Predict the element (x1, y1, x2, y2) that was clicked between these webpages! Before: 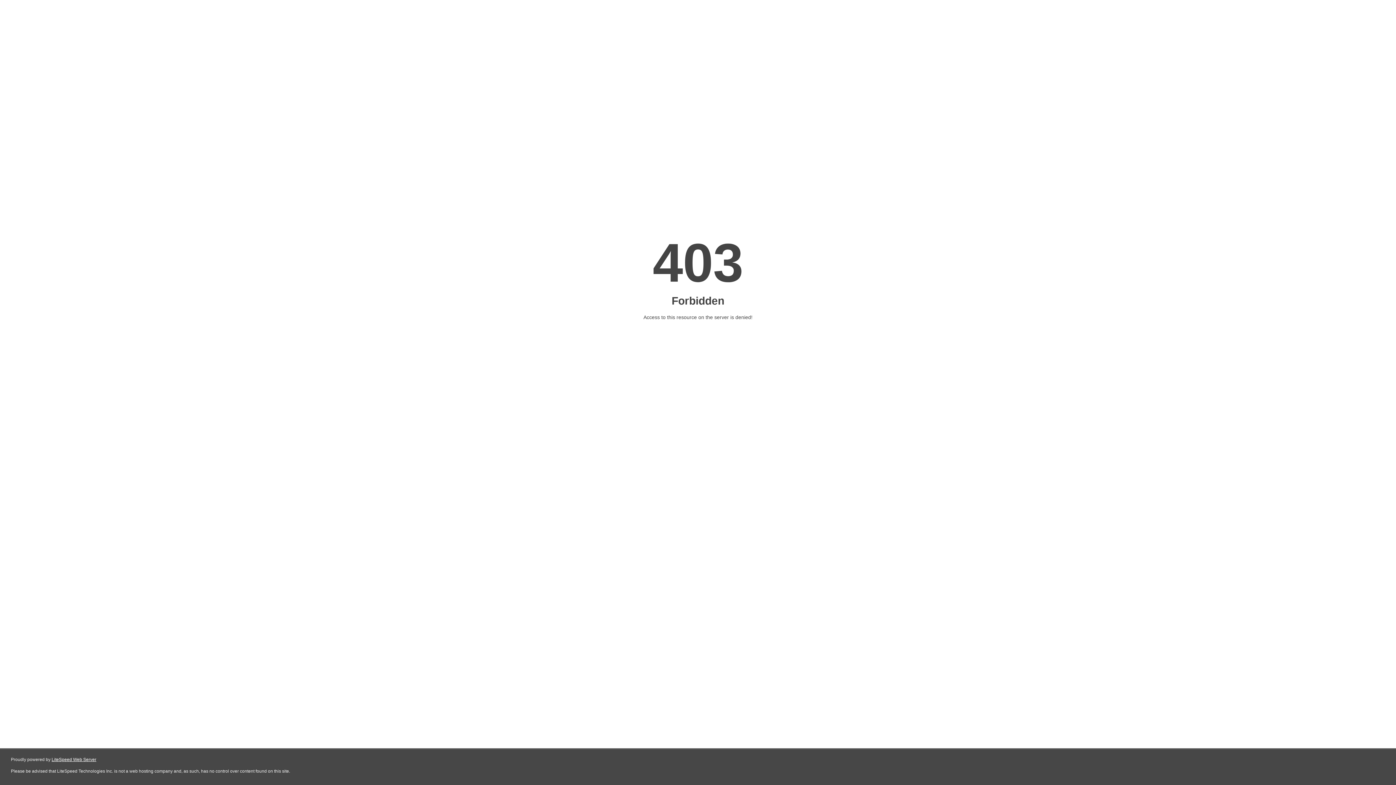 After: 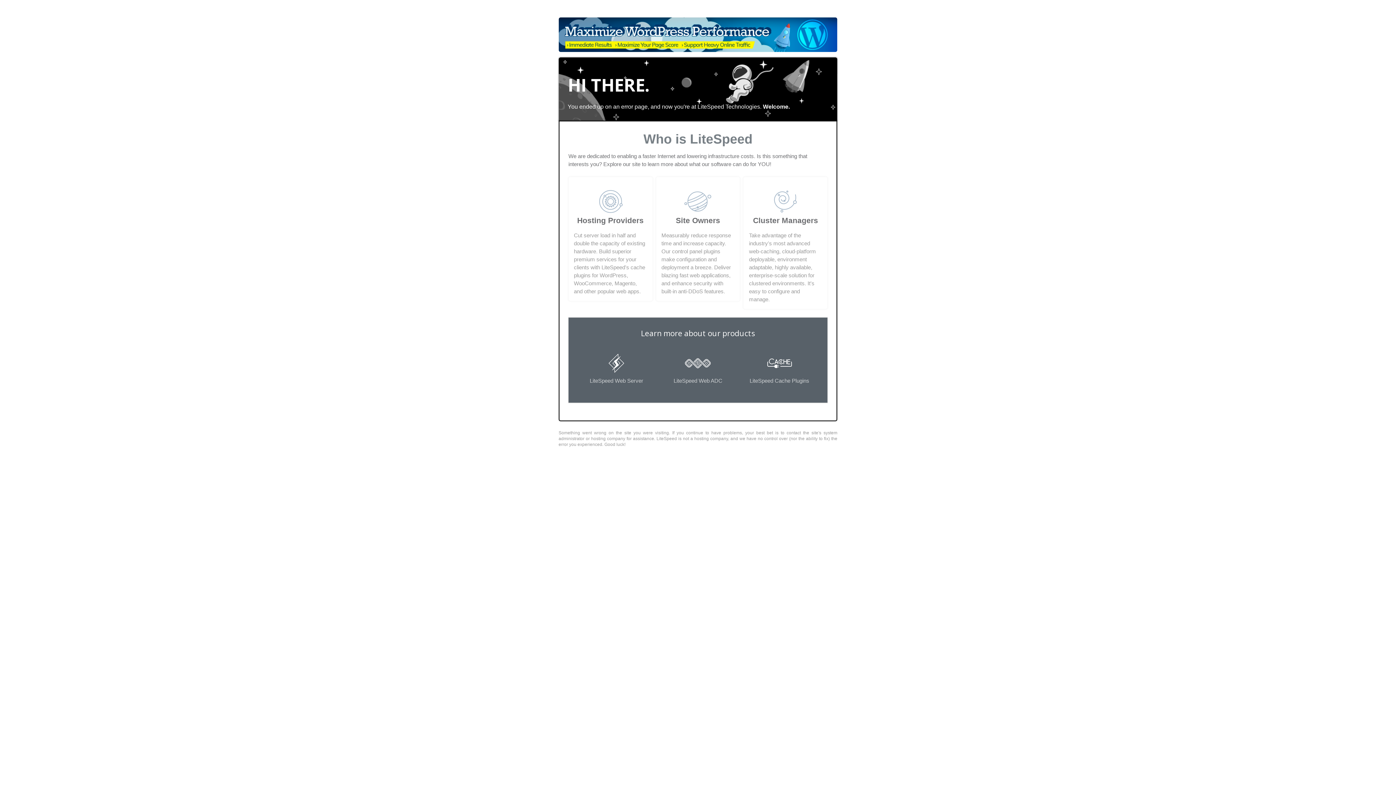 Action: label: LiteSpeed Web Server bbox: (51, 757, 96, 762)